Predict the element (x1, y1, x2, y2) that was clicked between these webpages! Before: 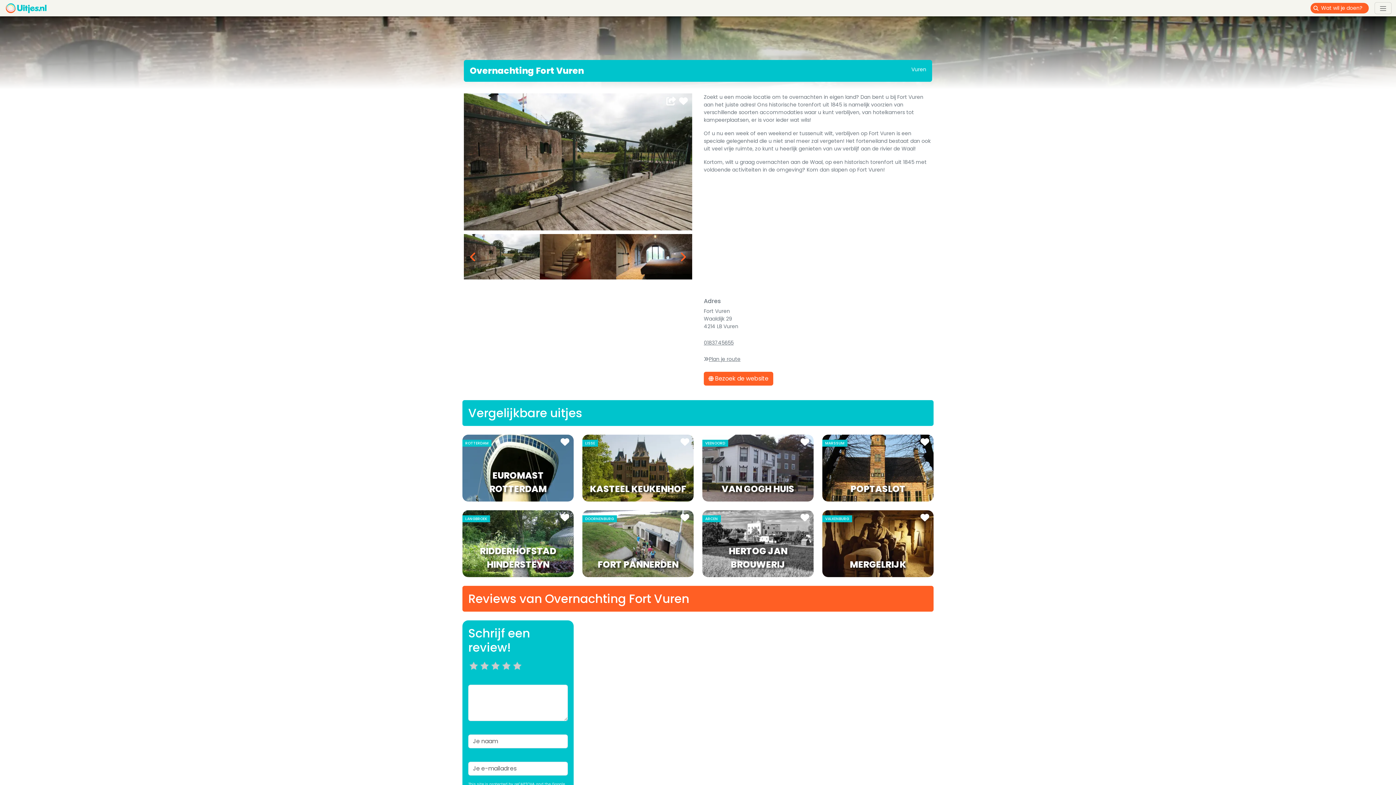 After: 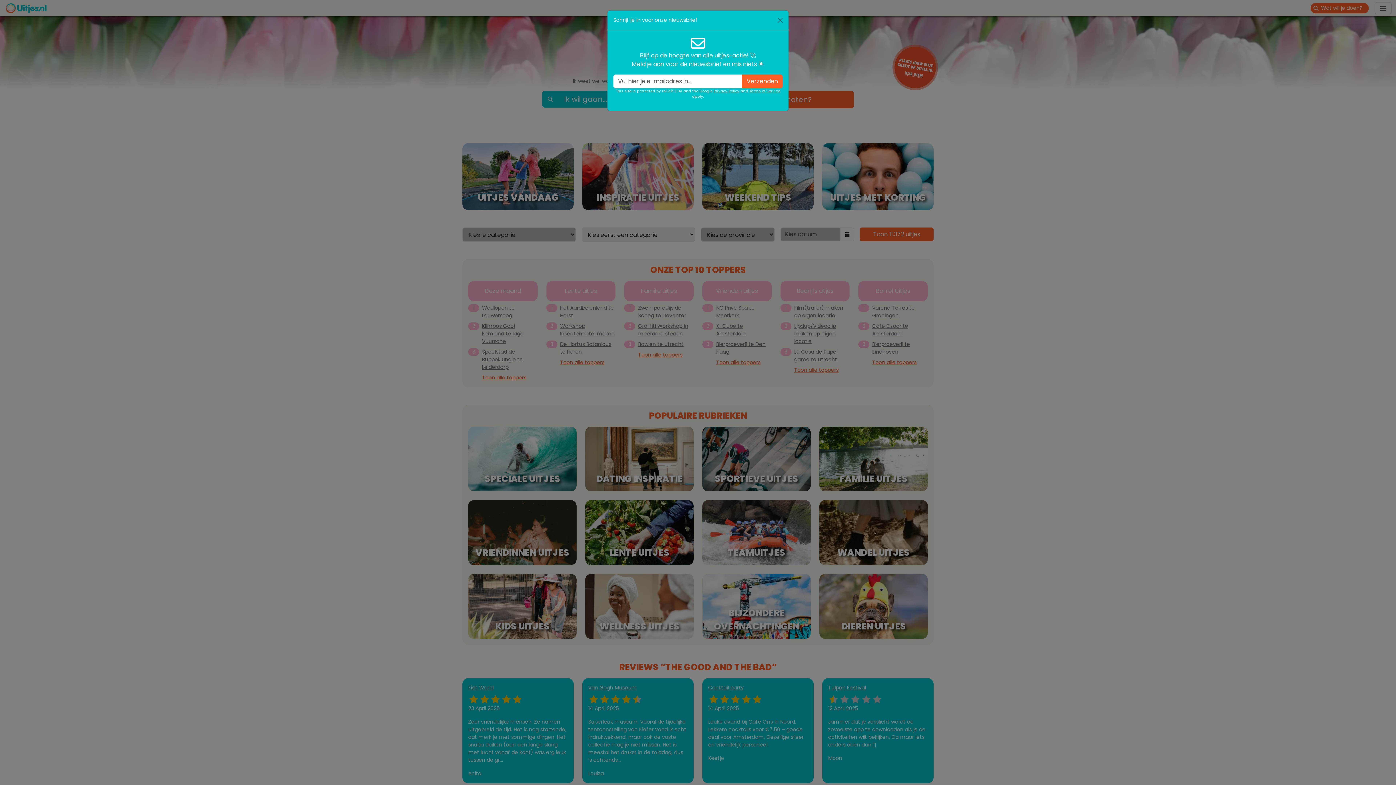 Action: bbox: (4, 0, 48, 16)